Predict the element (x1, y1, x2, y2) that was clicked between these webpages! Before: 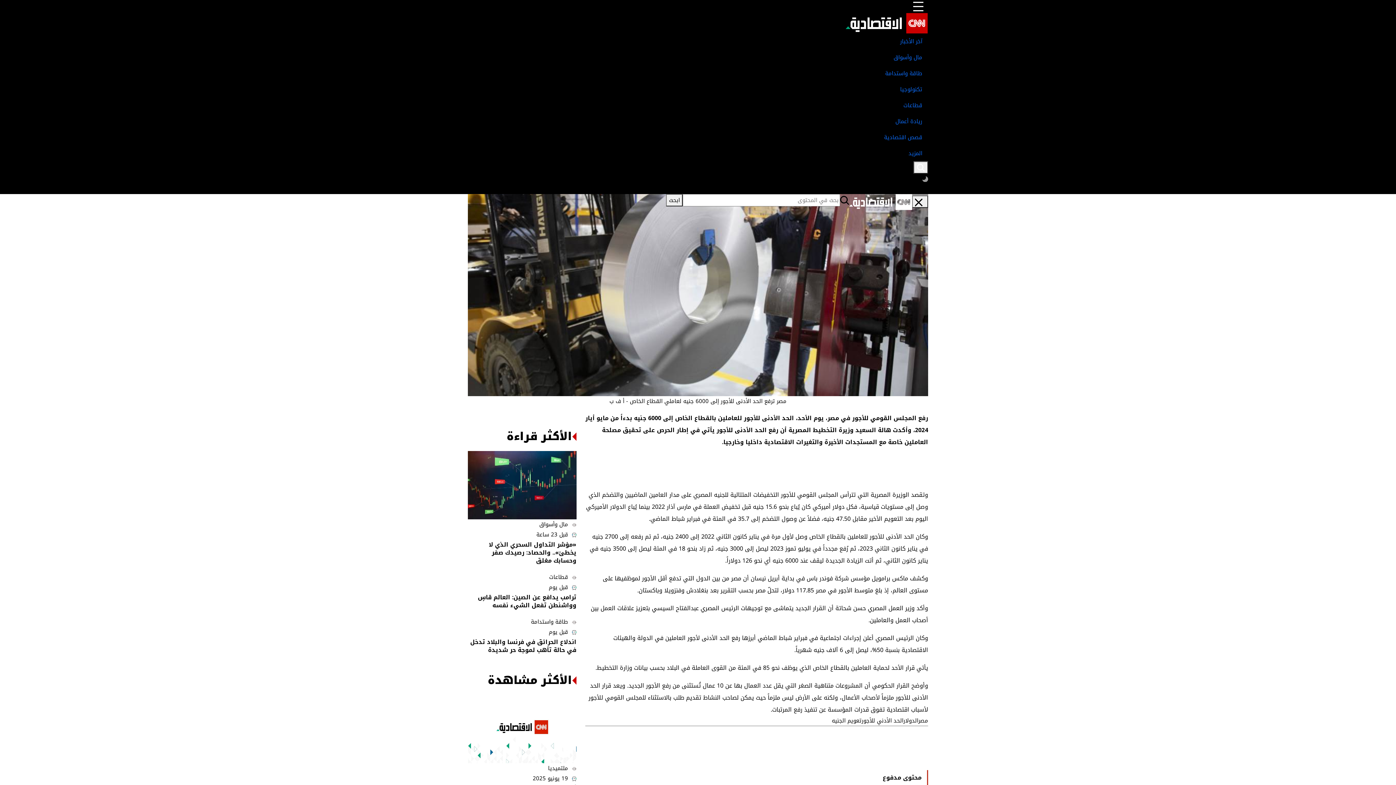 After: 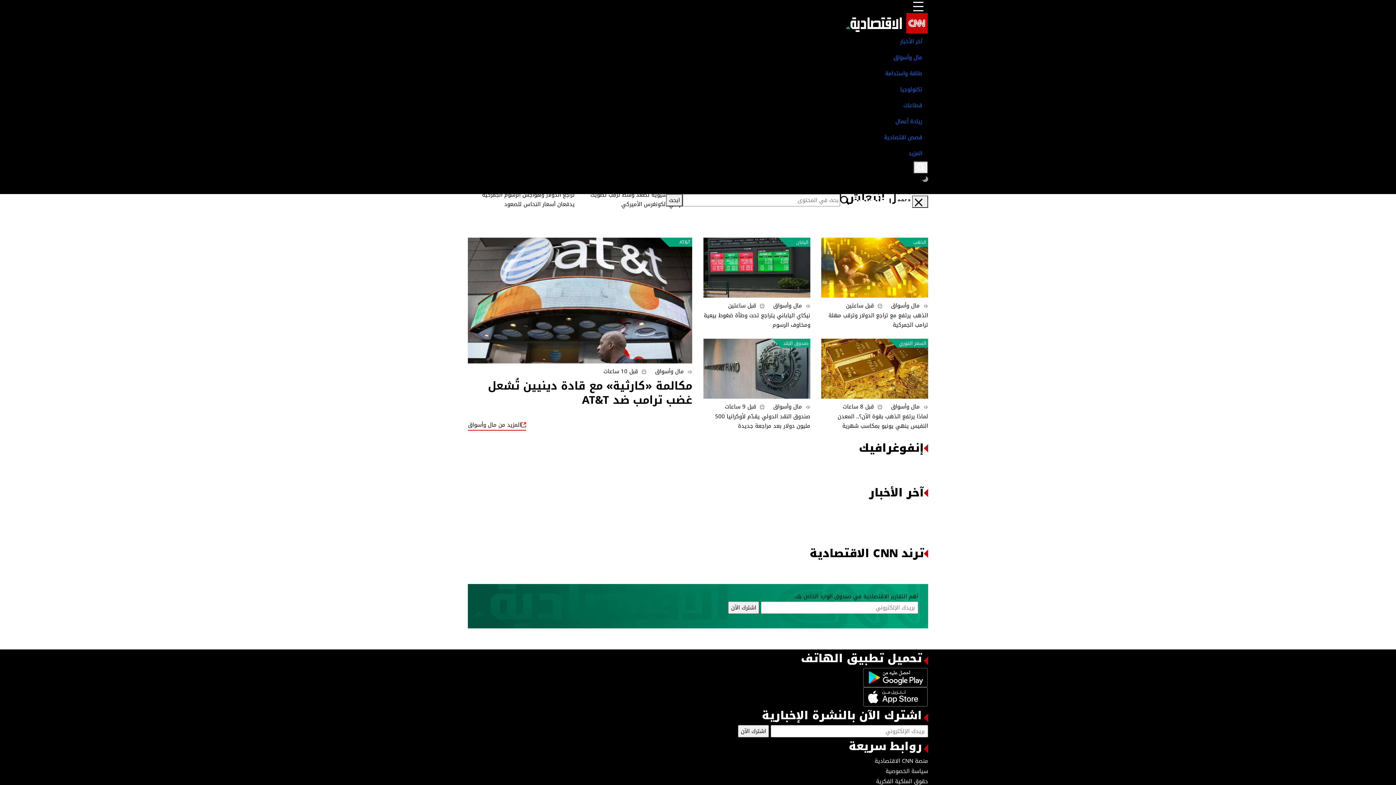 Action: bbox: (468, 49, 928, 65) label: مال وأسواق